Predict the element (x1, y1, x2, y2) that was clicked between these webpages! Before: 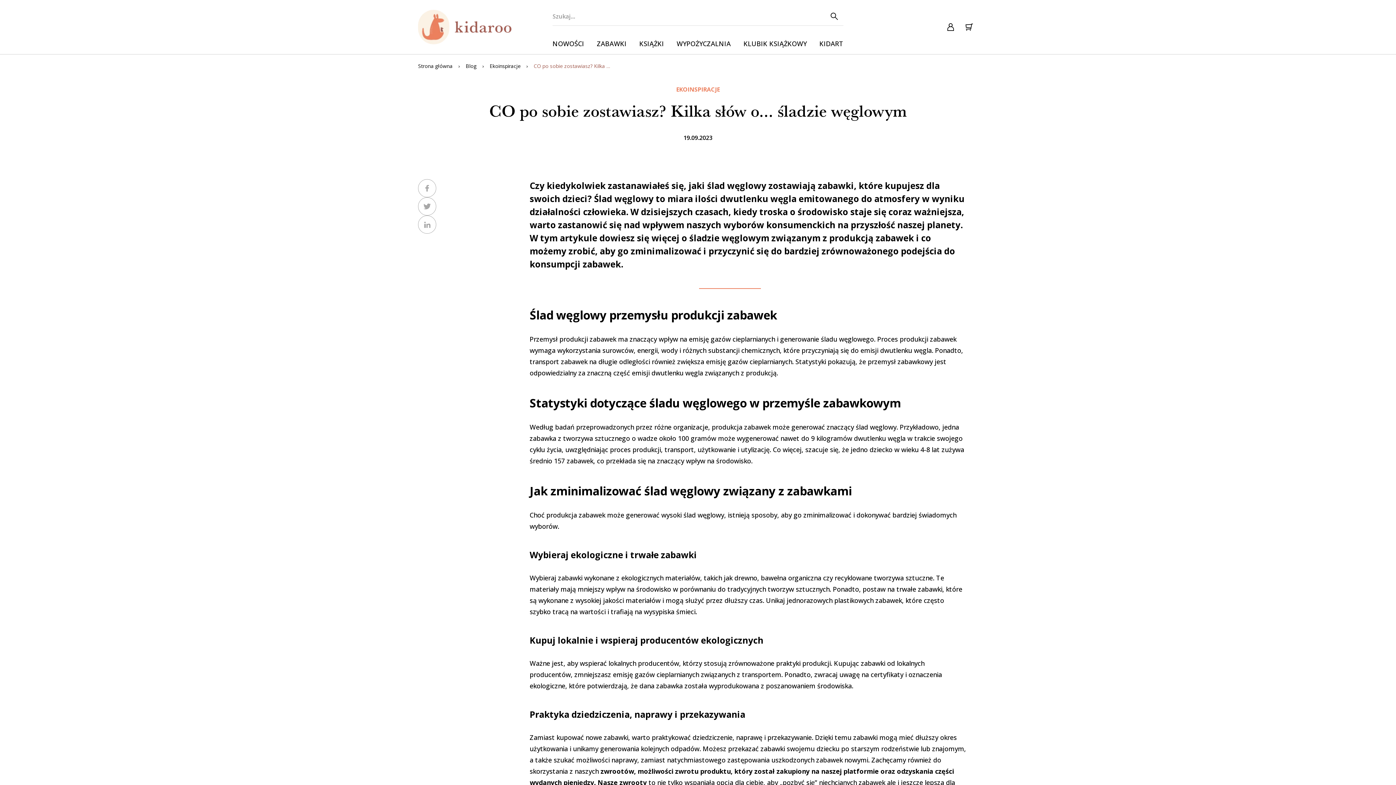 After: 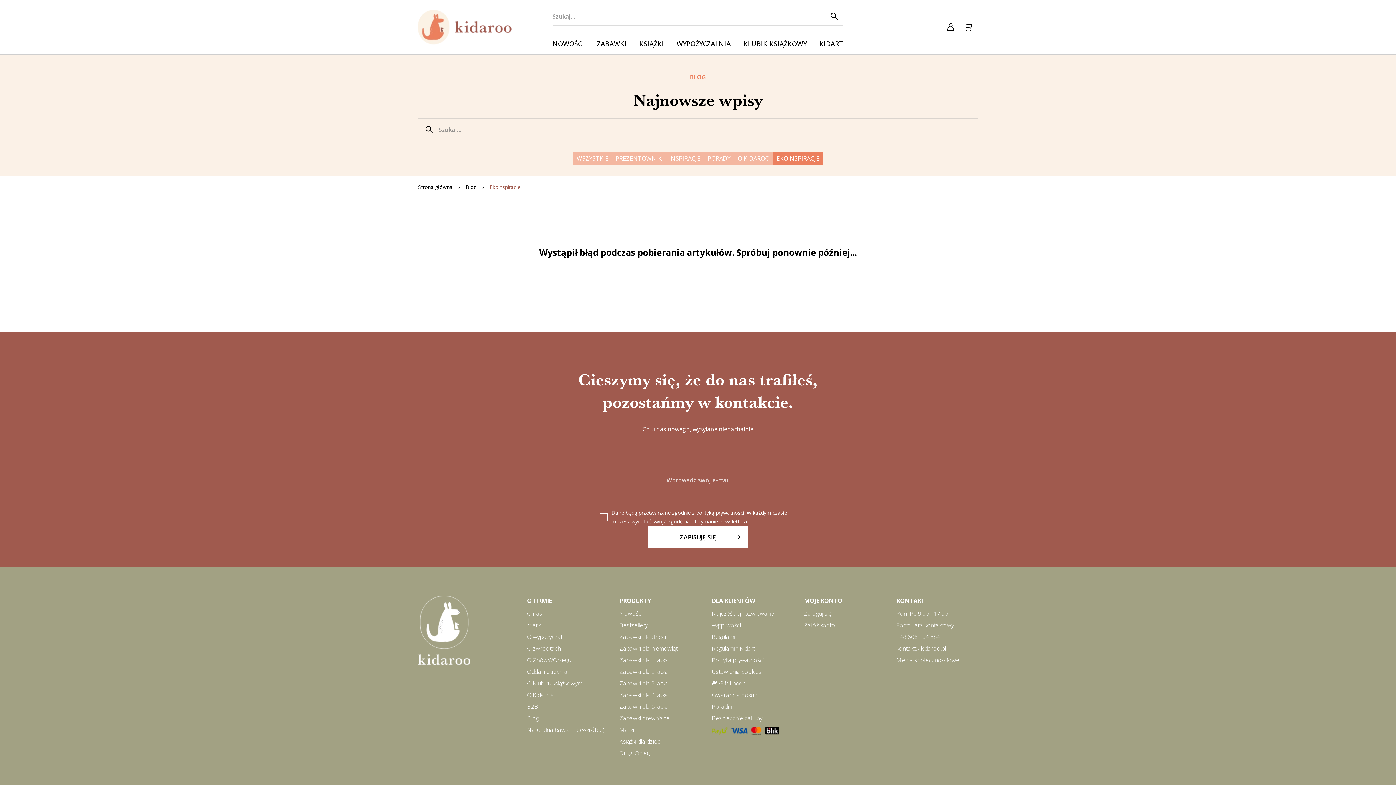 Action: label: EKOINSPIRACJE bbox: (676, 85, 720, 93)